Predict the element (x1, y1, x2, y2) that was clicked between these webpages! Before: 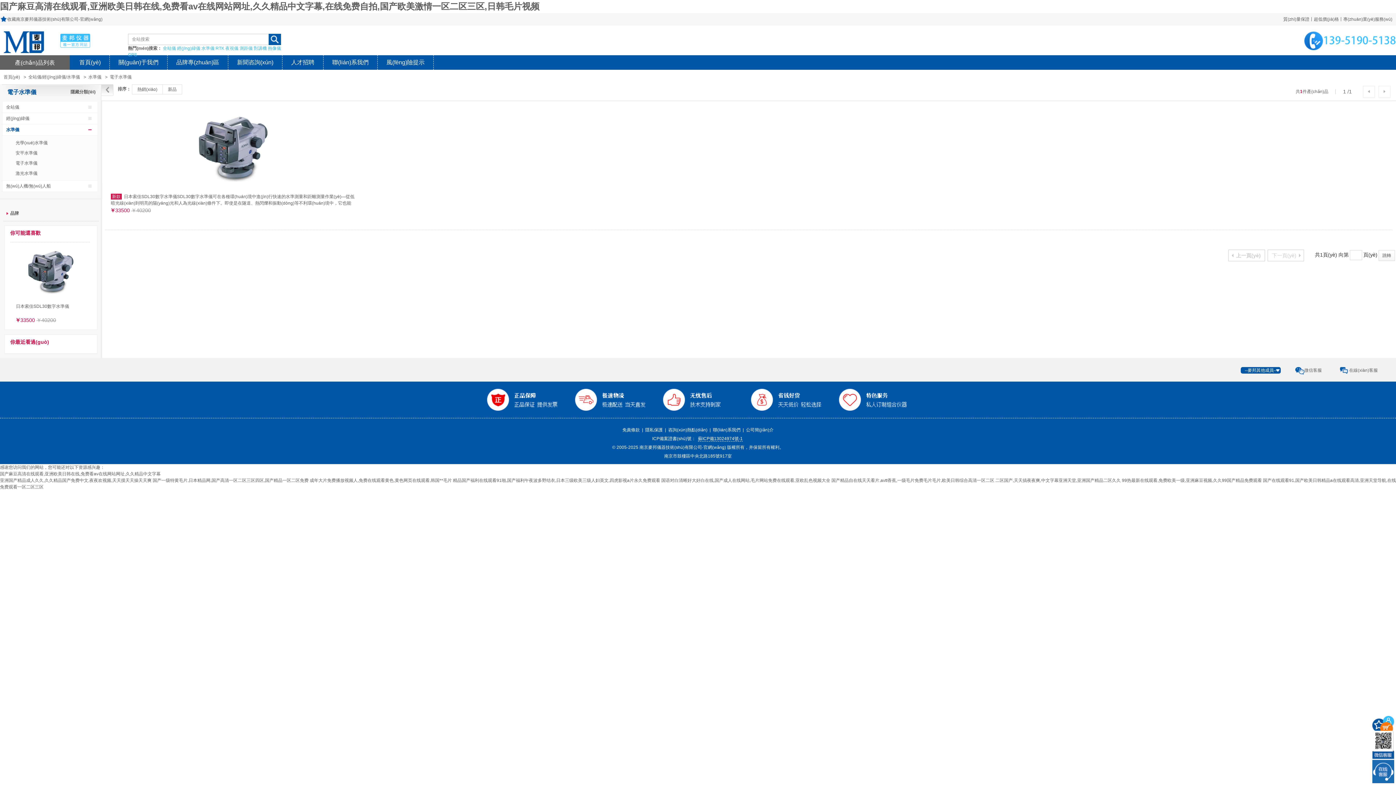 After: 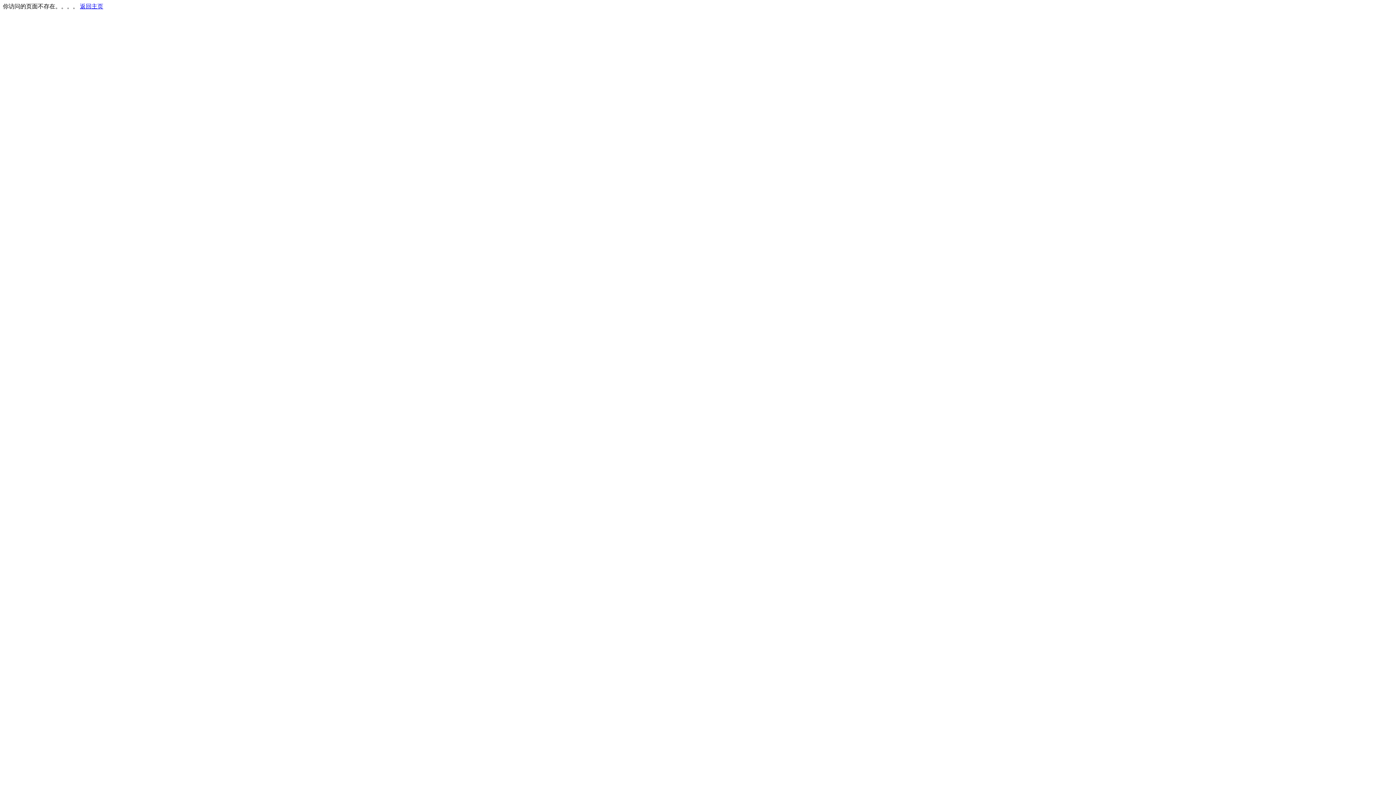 Action: label: 對講機 bbox: (253, 45, 266, 50)